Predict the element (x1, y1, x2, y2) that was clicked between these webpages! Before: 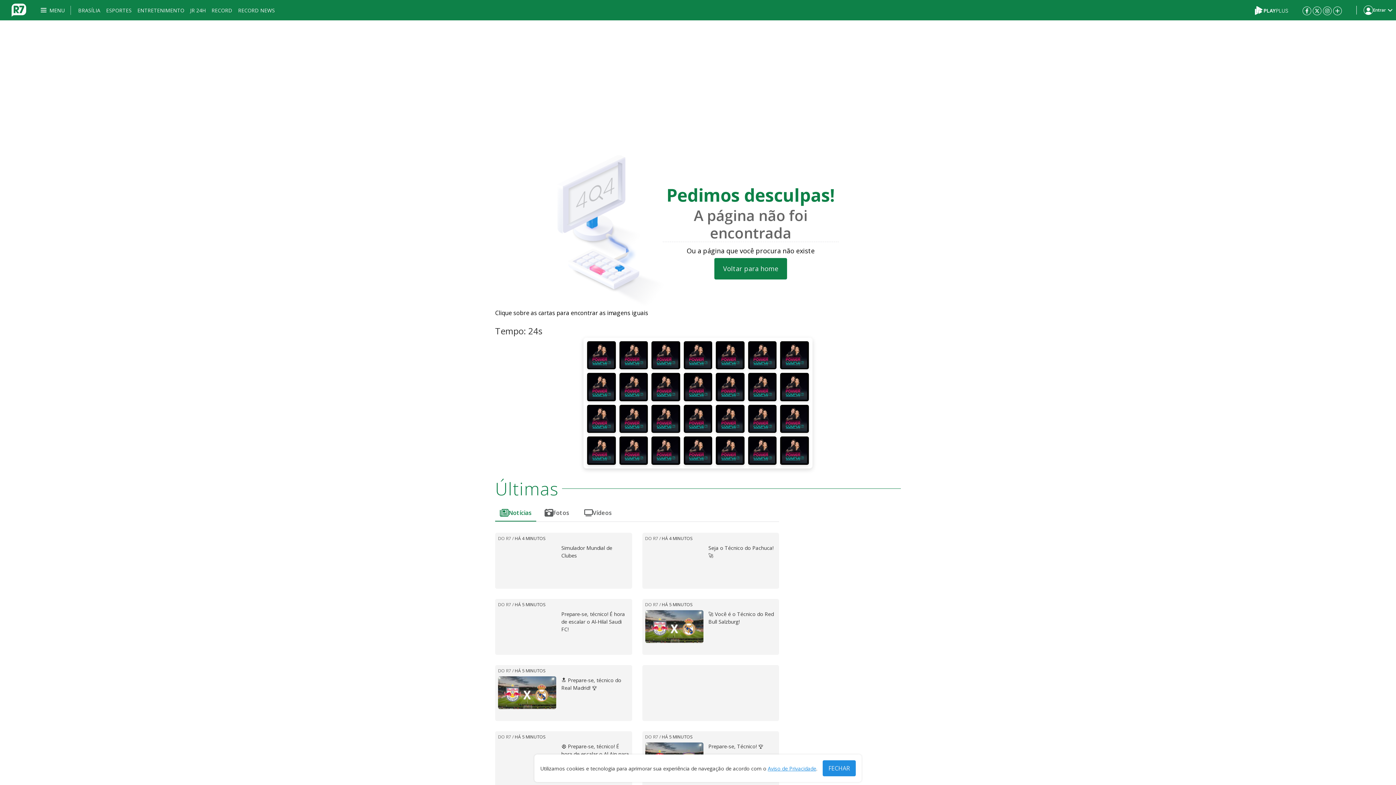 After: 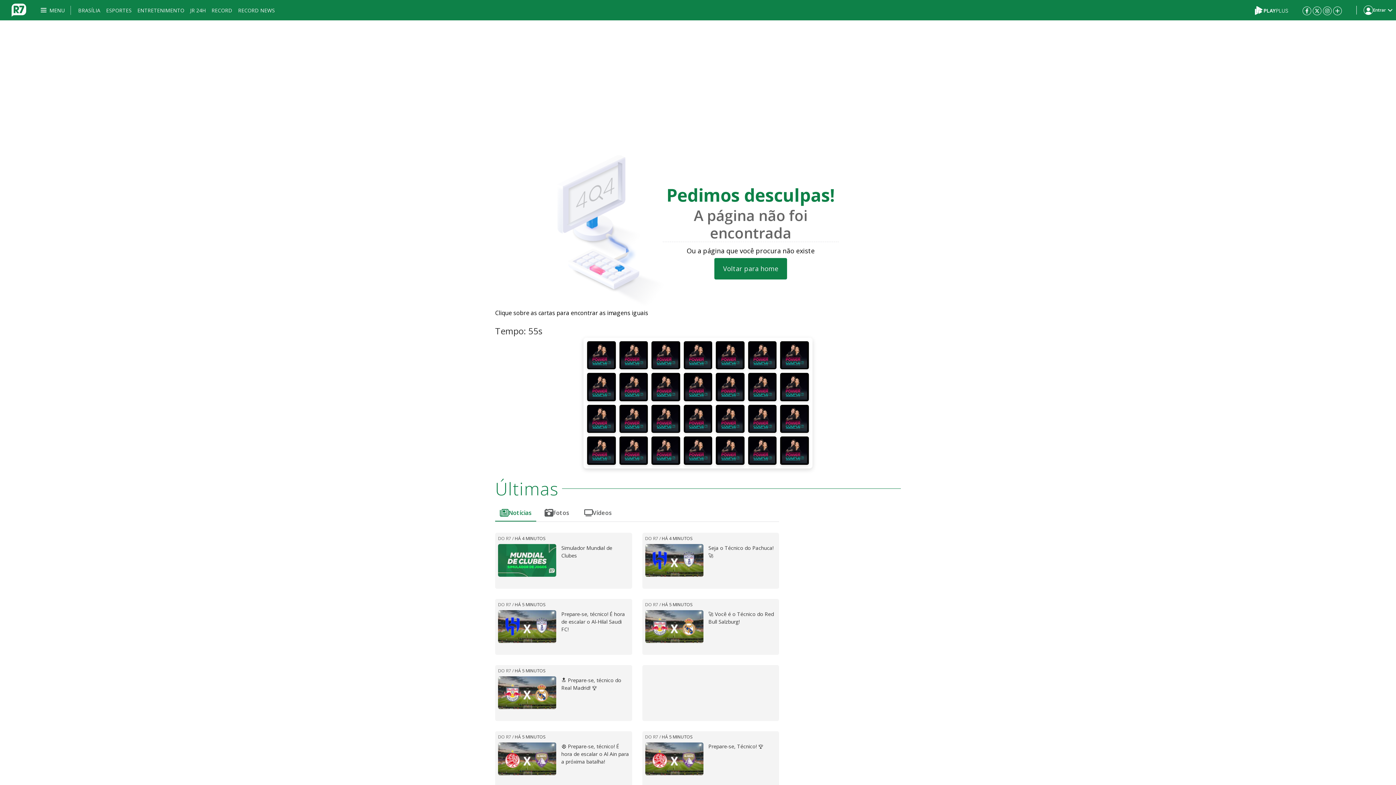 Action: label: FECHAR bbox: (822, 760, 856, 776)